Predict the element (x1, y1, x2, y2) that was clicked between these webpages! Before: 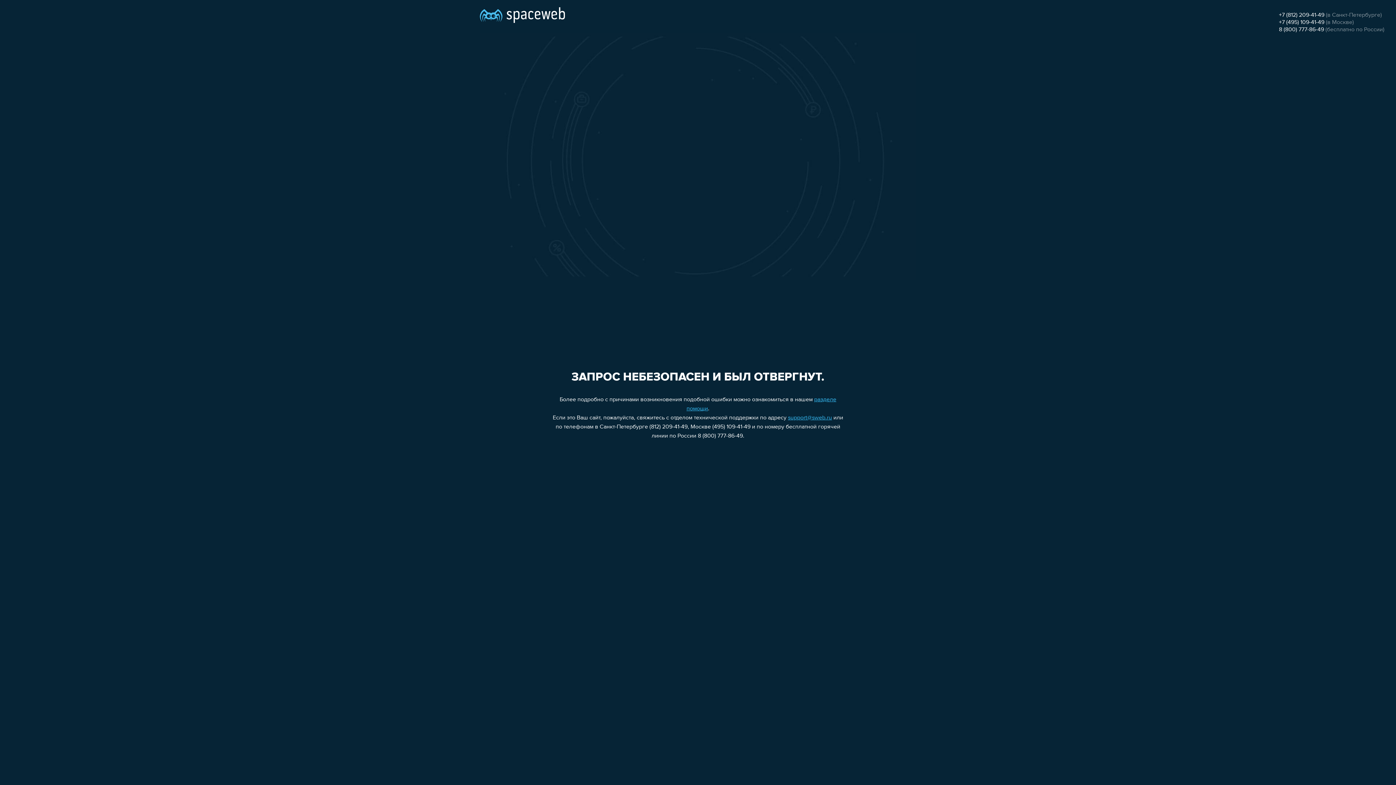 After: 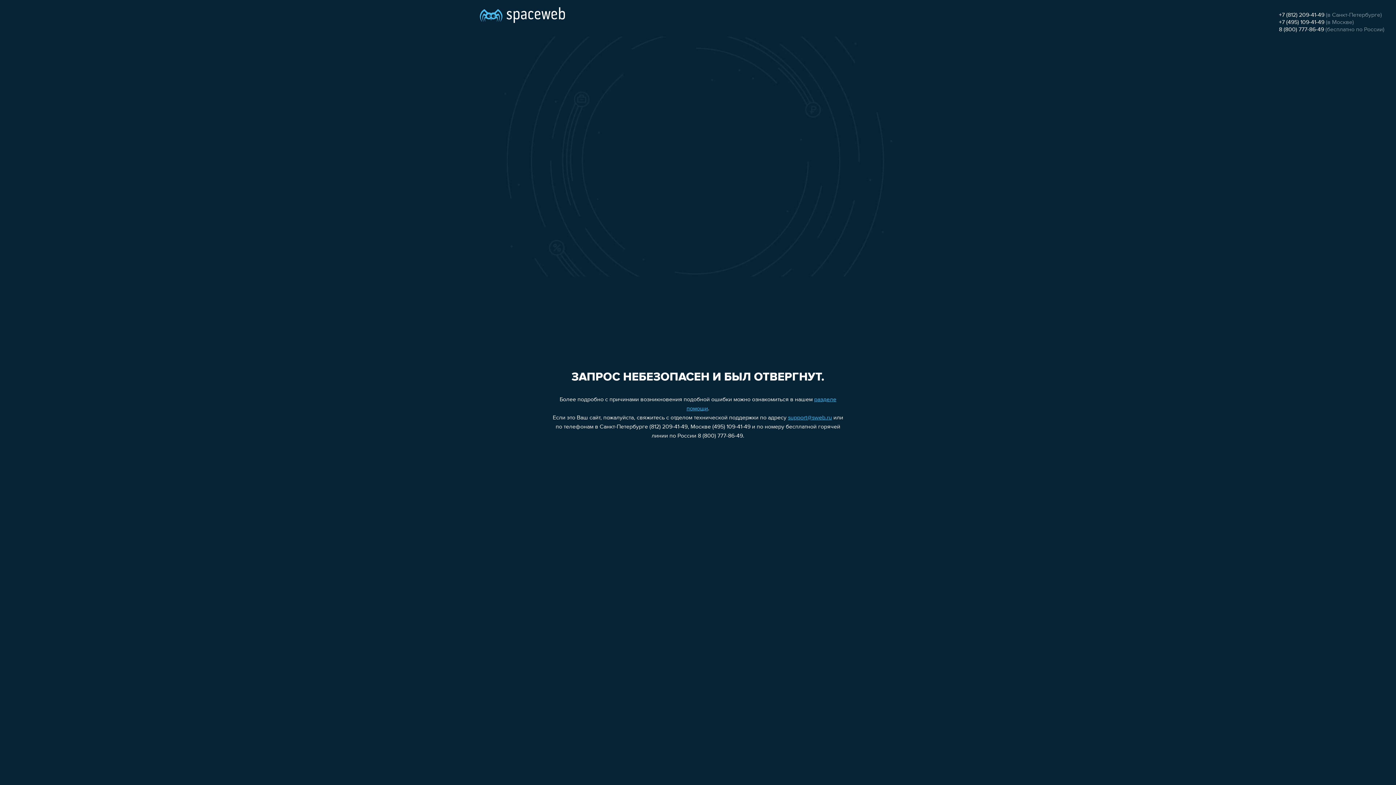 Action: label: 8 (800) 777-86-49 bbox: (1279, 26, 1324, 32)